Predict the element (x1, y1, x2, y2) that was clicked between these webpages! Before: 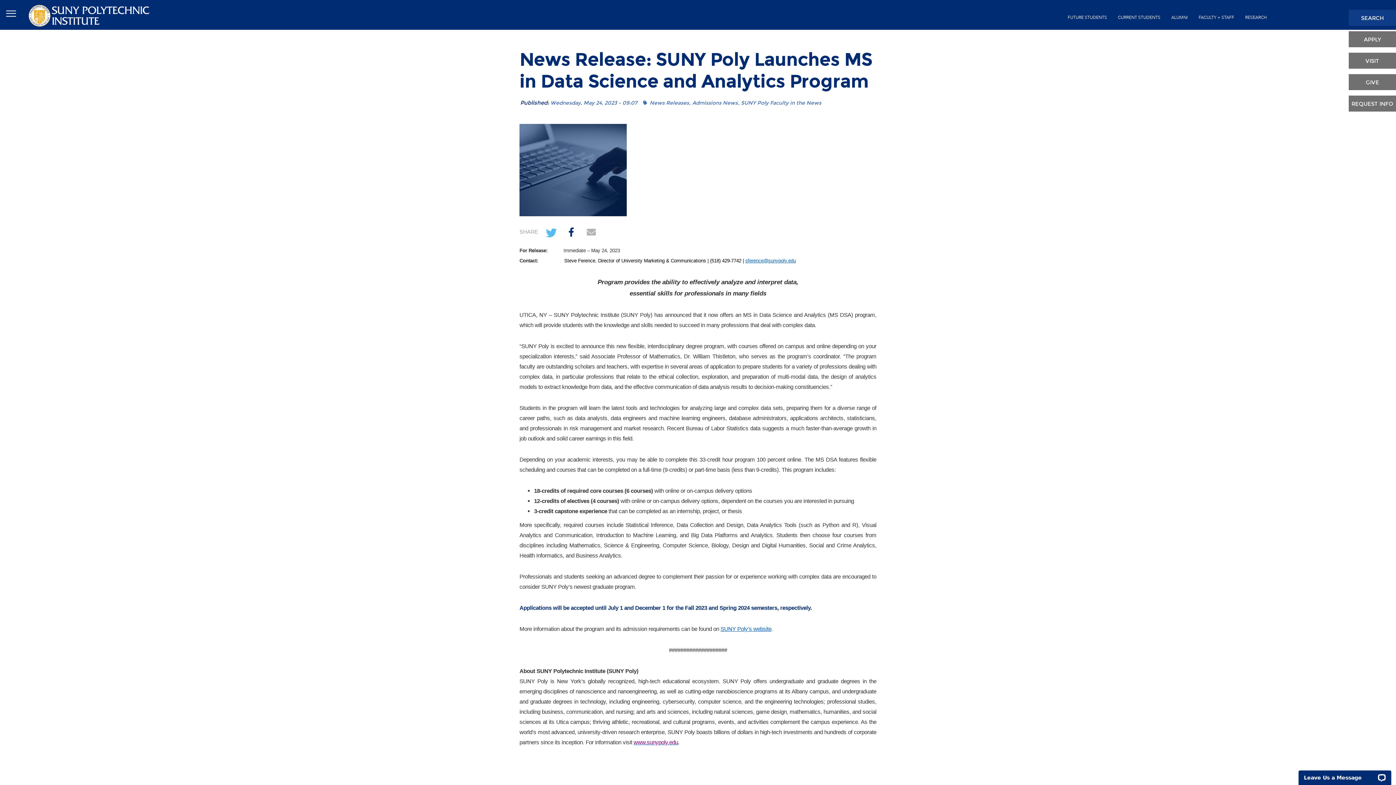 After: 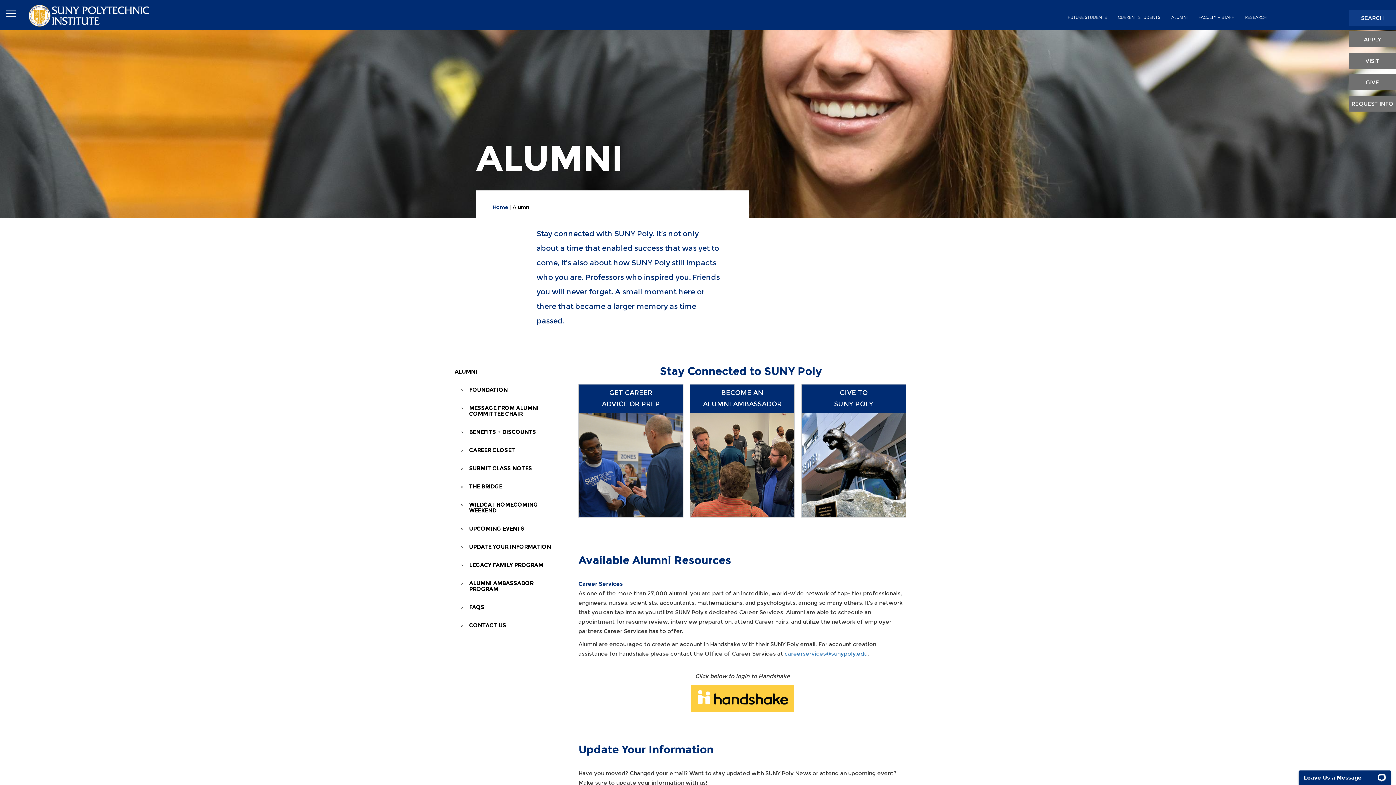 Action: label: ALUMNI bbox: (1166, 6, 1193, 28)